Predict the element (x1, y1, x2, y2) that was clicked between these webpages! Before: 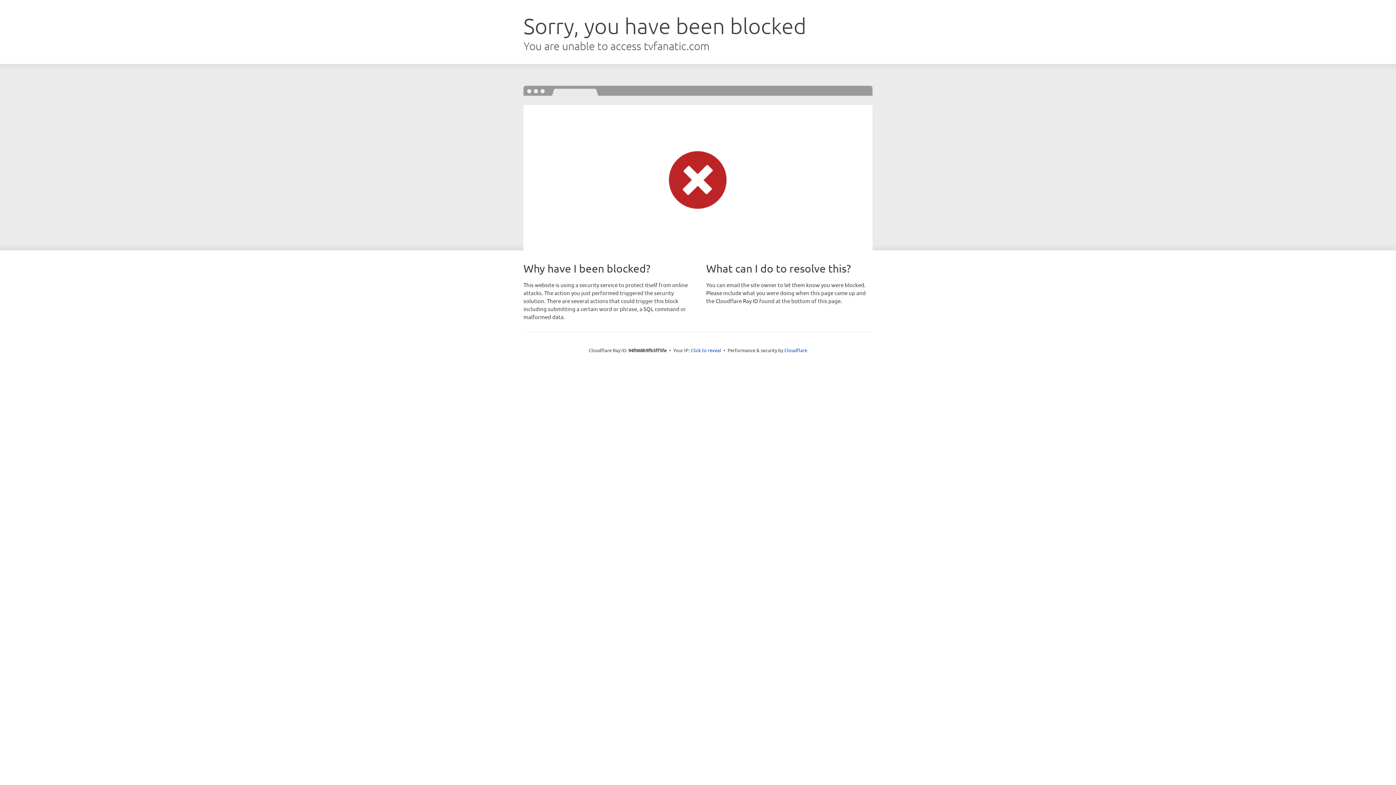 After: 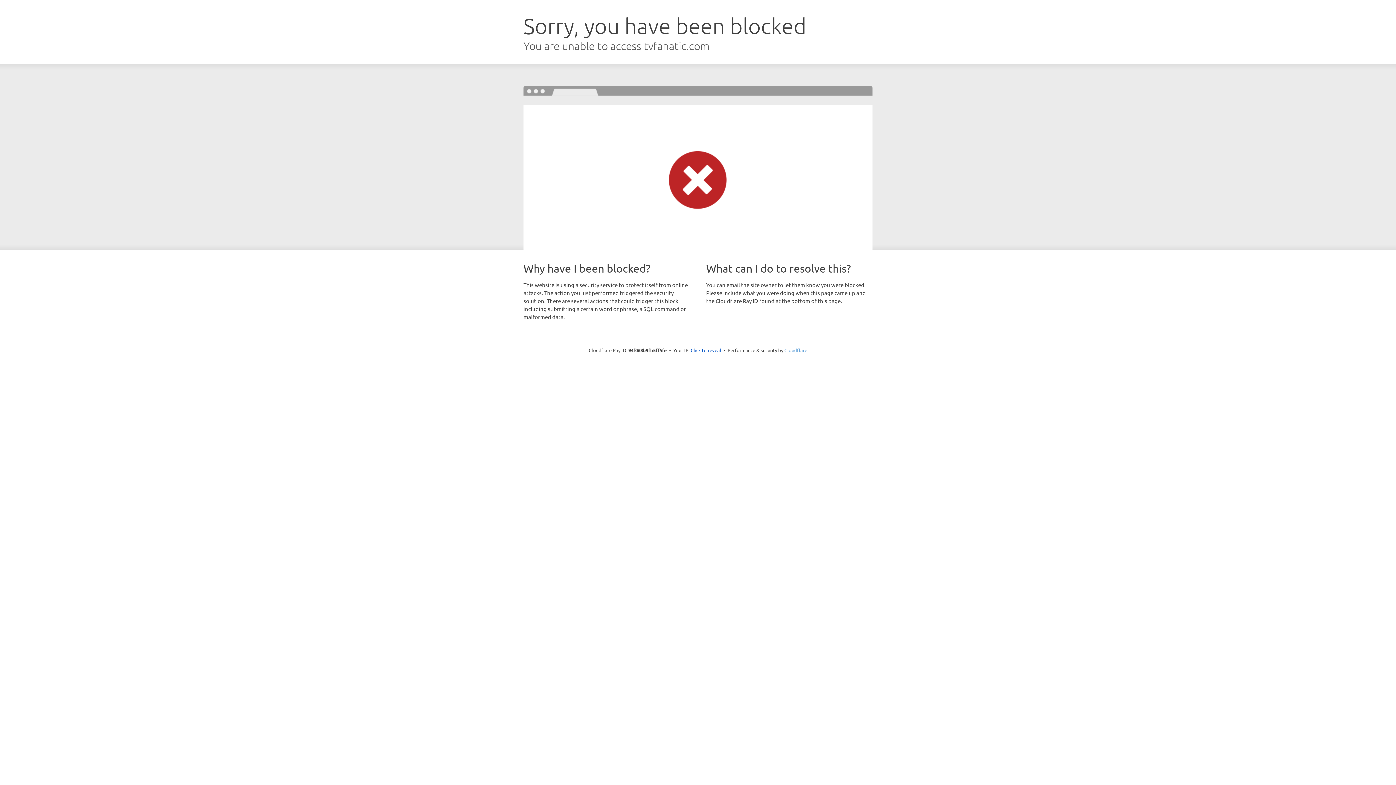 Action: label: Cloudflare bbox: (784, 347, 807, 353)